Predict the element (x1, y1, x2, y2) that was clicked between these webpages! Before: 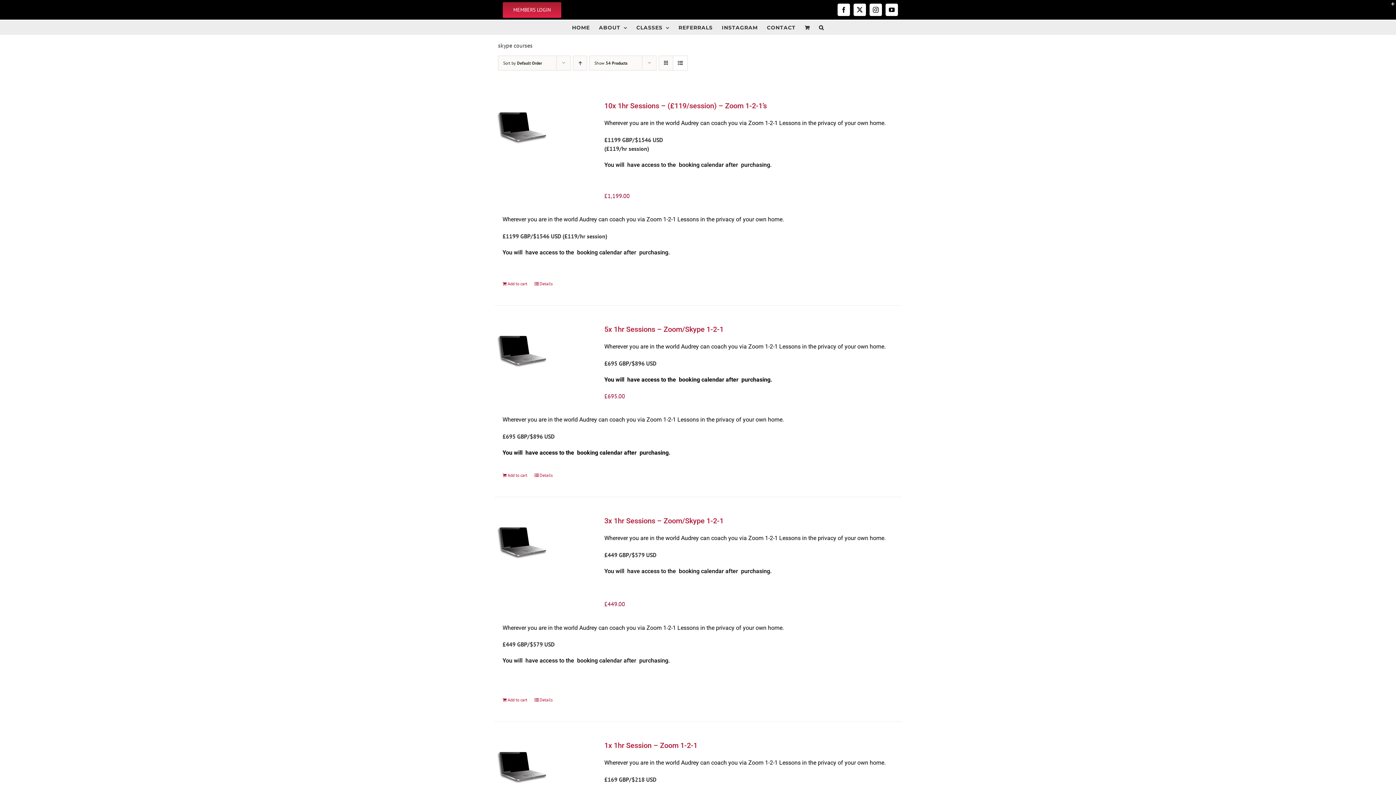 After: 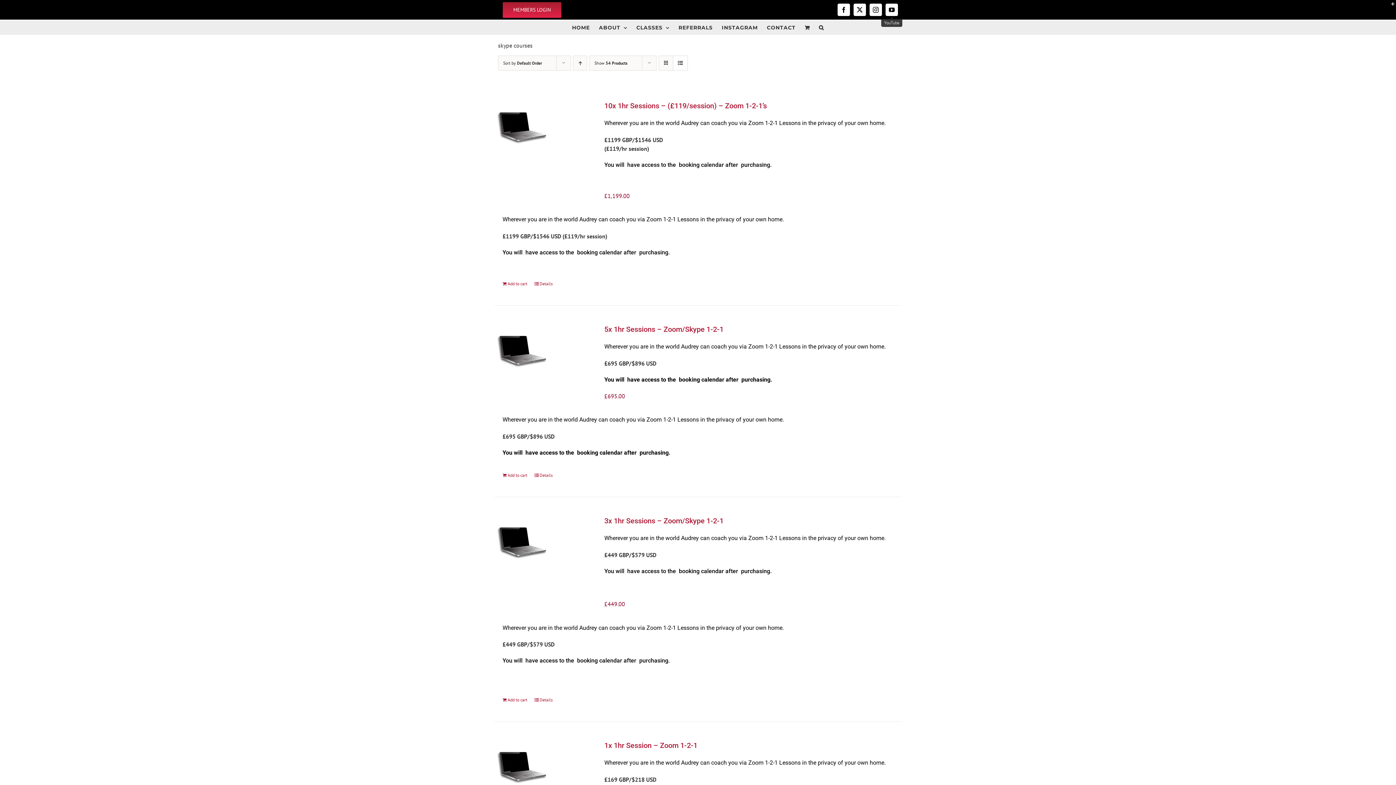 Action: bbox: (885, 3, 898, 16) label: YouTube